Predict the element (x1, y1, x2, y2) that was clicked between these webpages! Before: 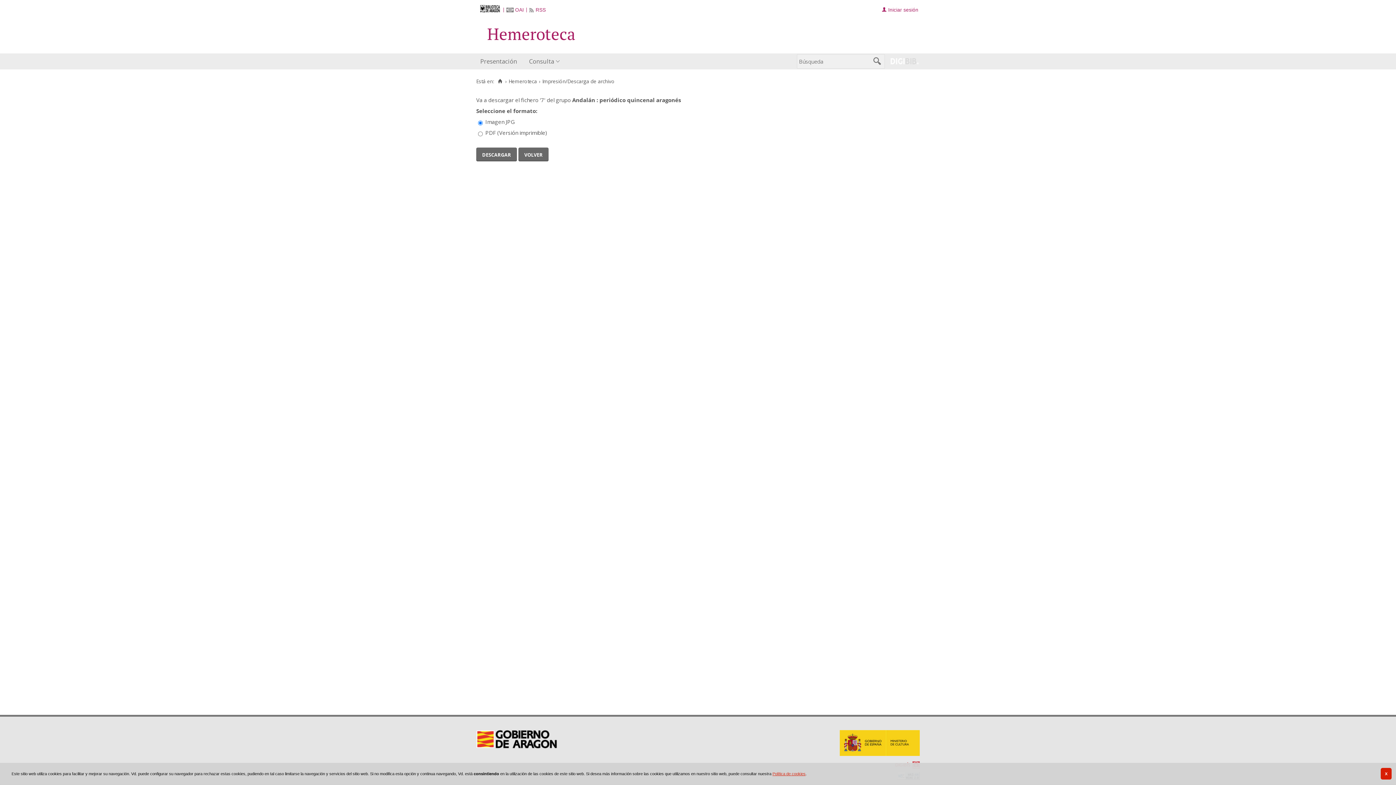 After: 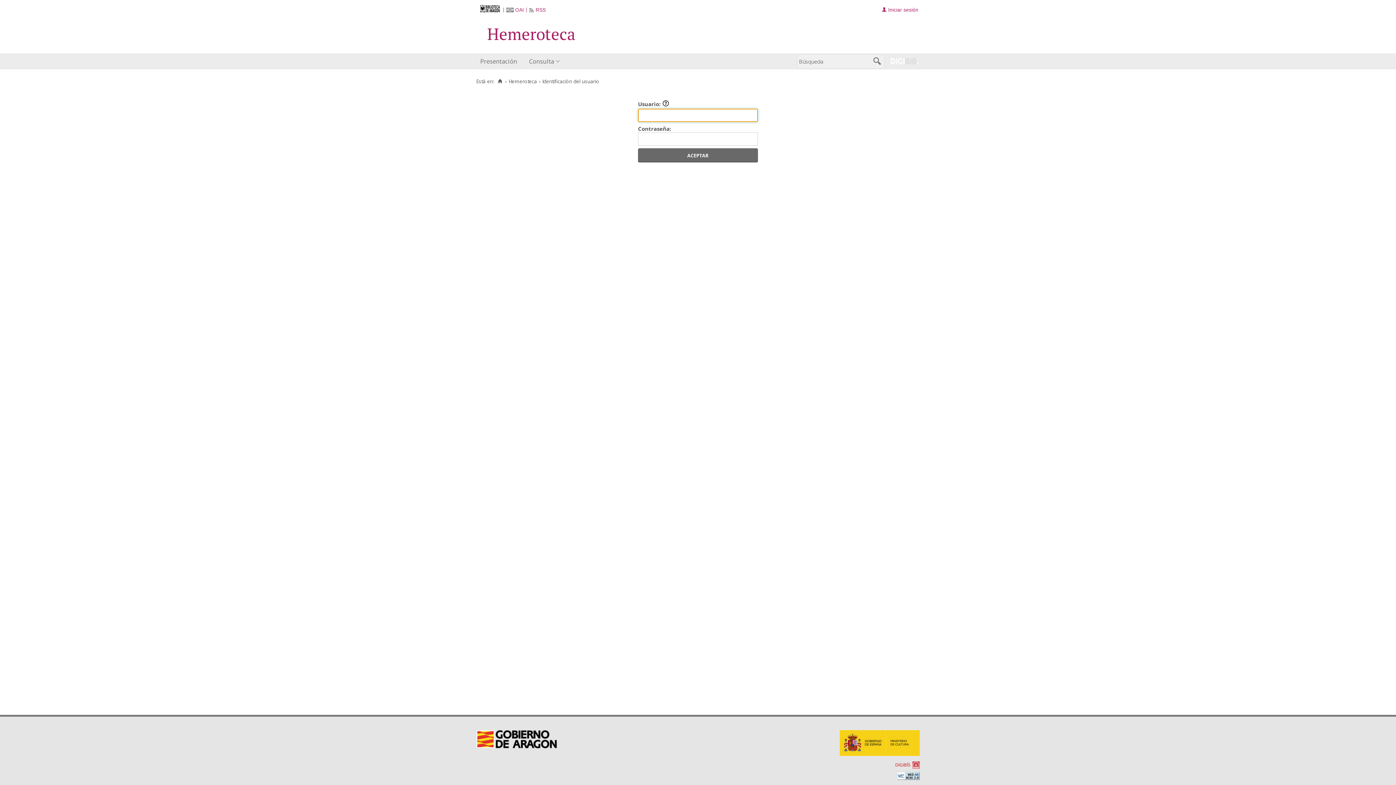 Action: bbox: (882, 7, 918, 12) label: Iniciar sesión